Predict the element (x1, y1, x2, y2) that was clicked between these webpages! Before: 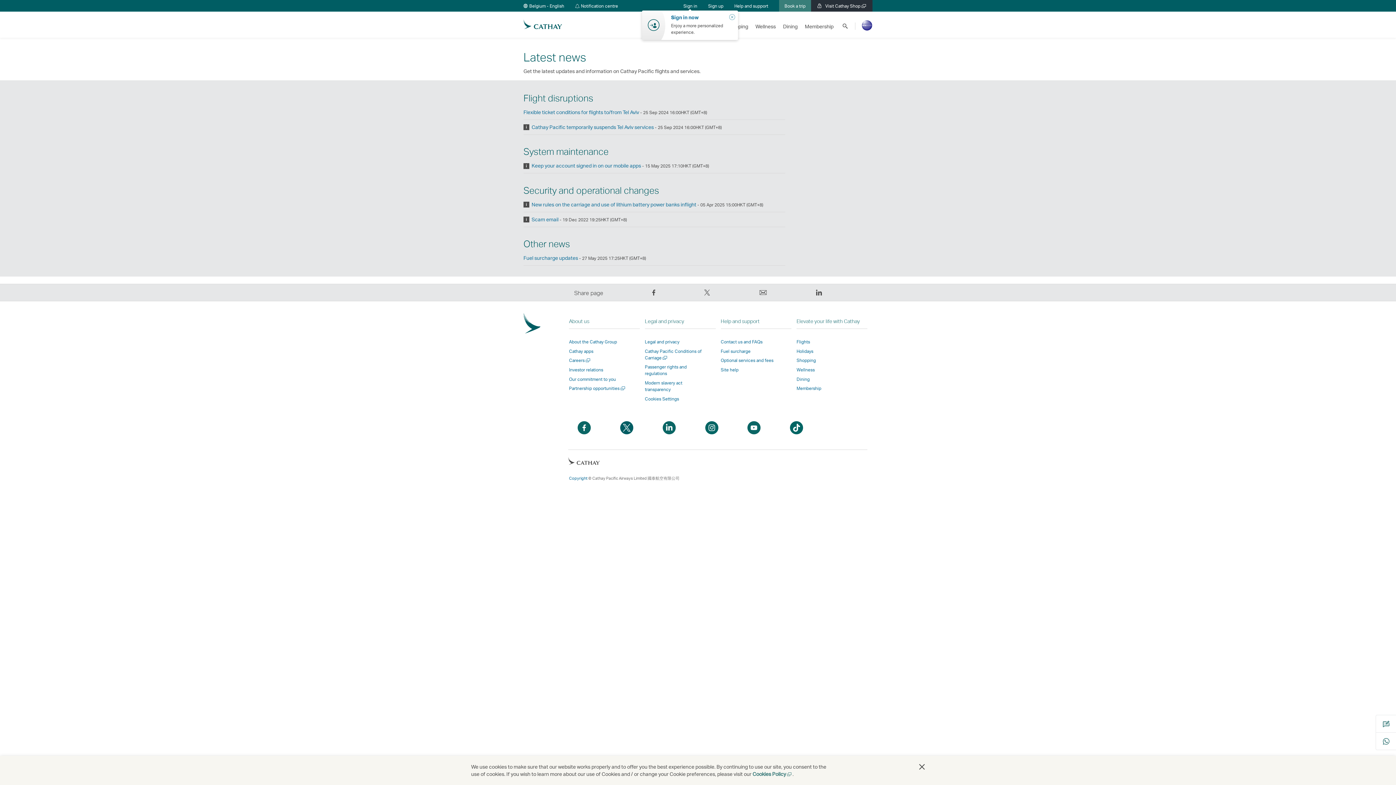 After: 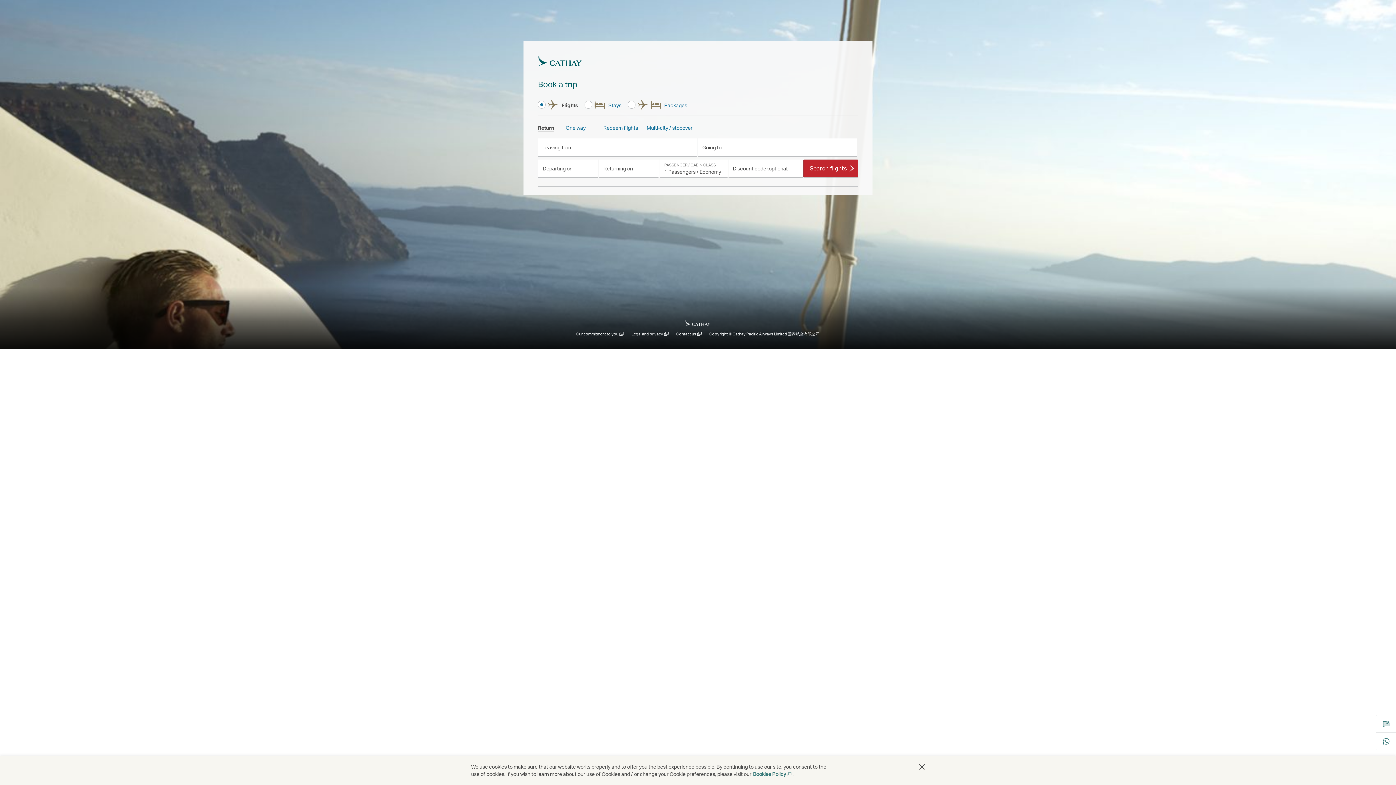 Action: label: Book a trip bbox: (779, 0, 811, 11)